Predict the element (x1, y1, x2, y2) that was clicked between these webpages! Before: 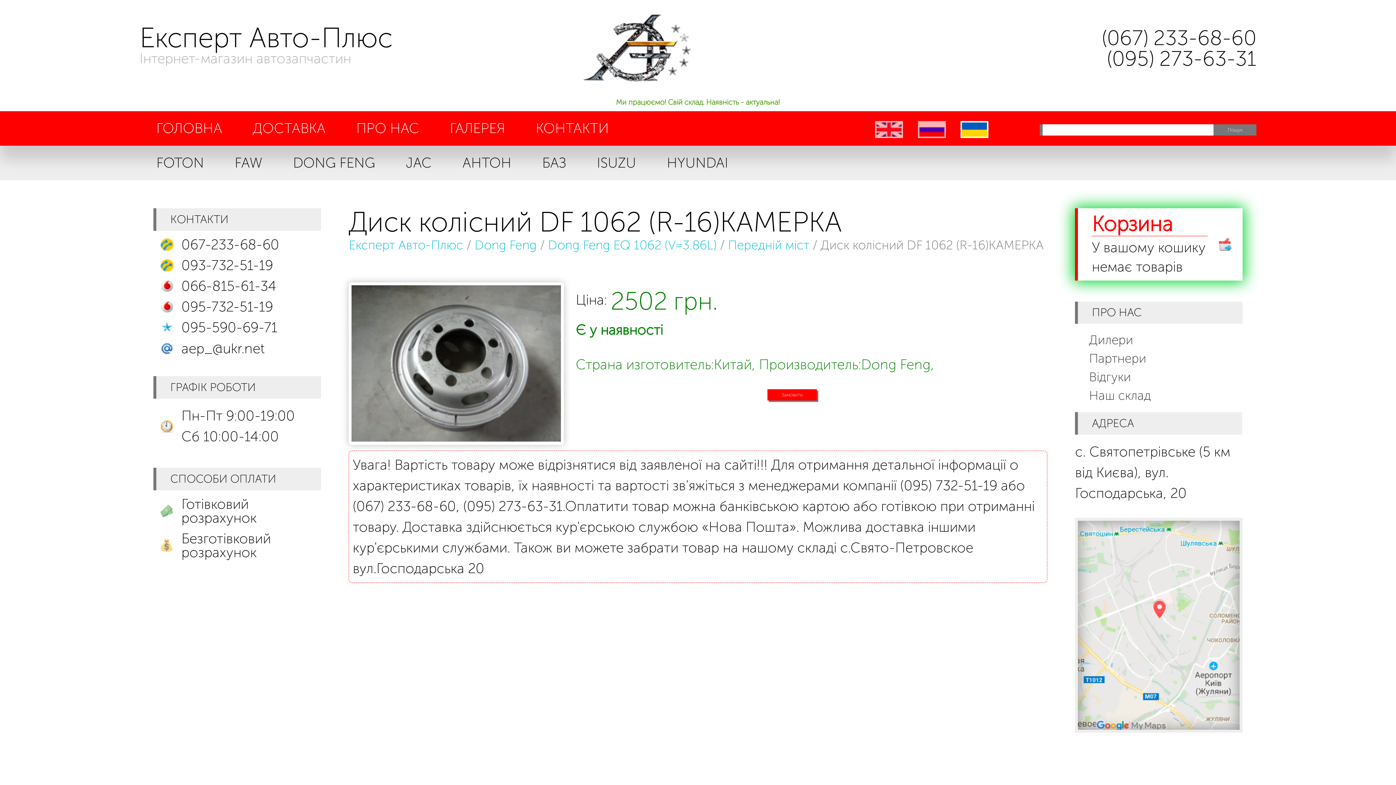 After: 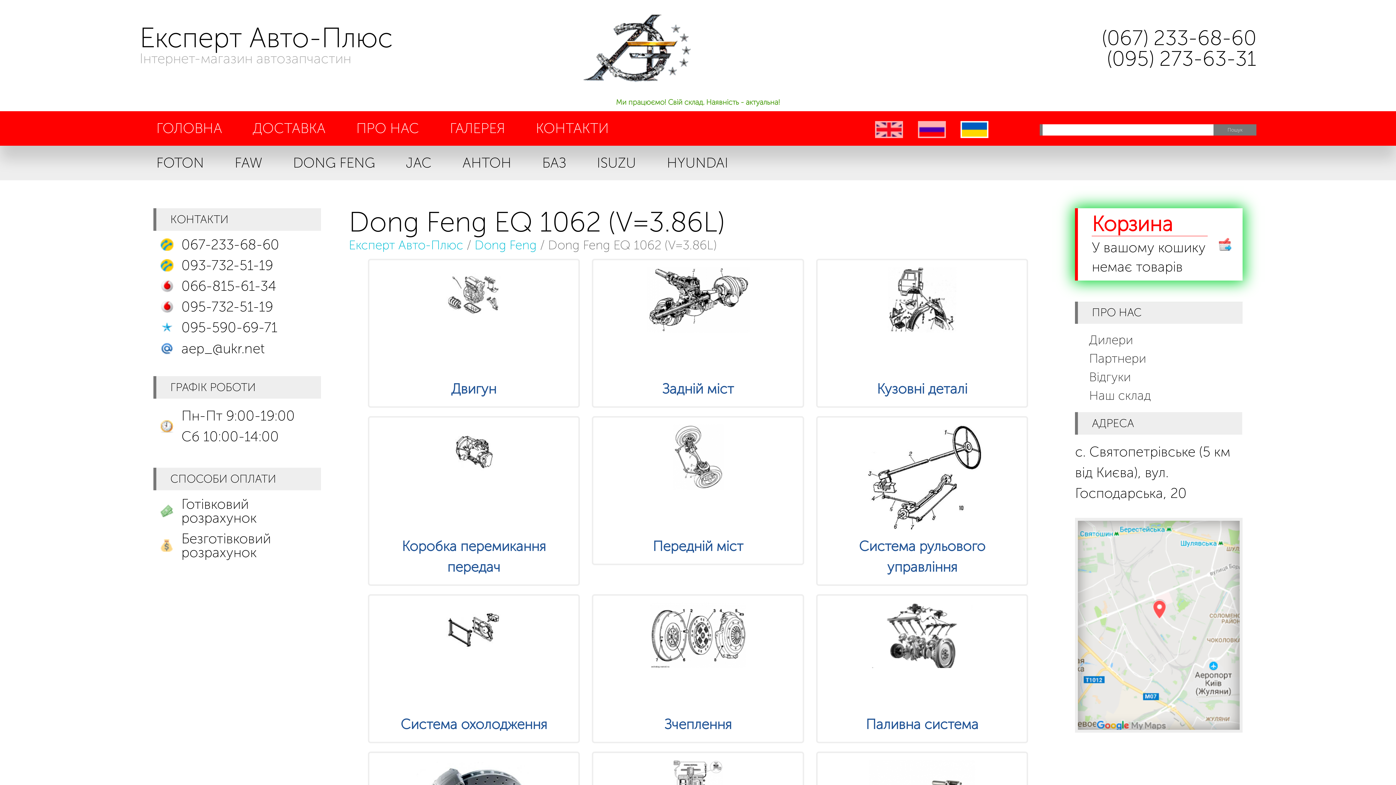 Action: label: Dong Feng EQ 1062 (V=3.86L) bbox: (548, 237, 716, 252)